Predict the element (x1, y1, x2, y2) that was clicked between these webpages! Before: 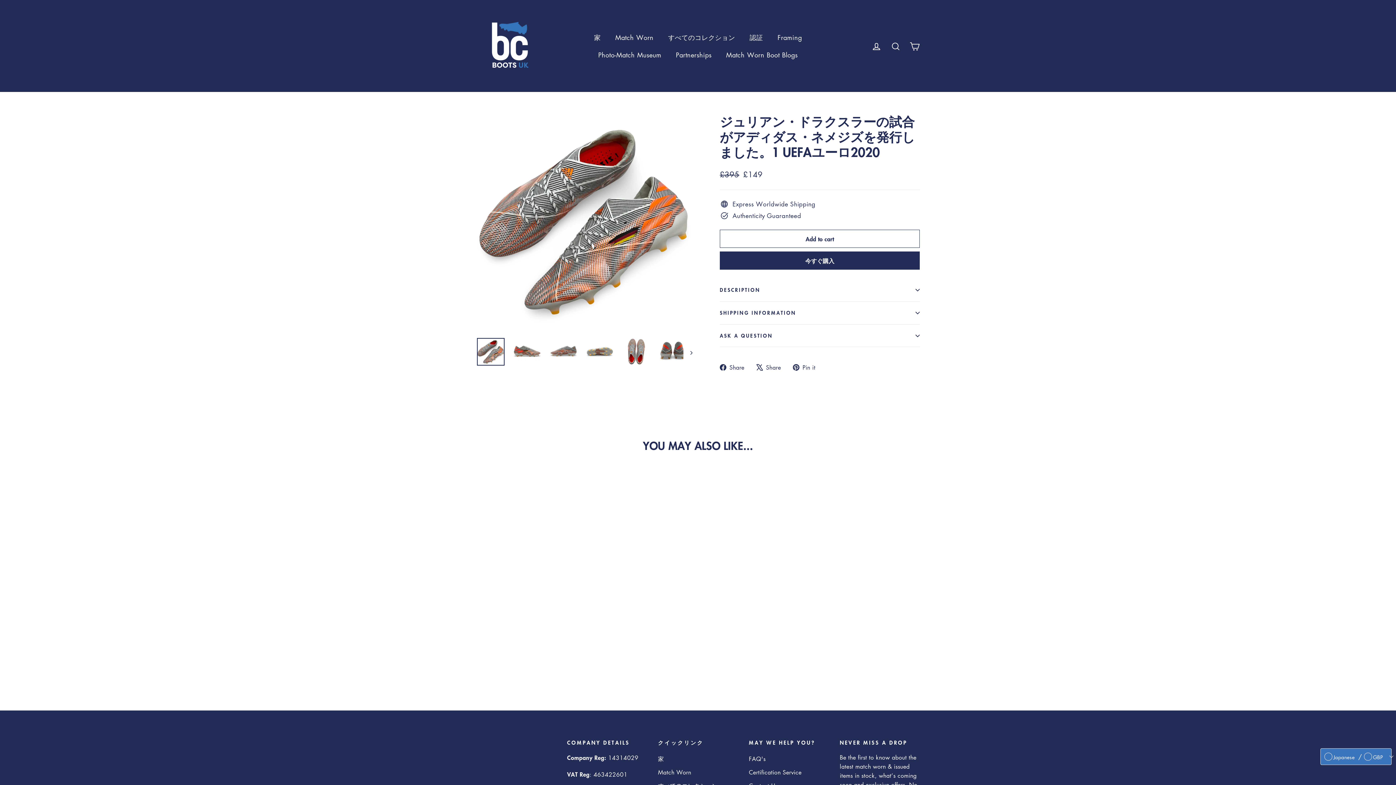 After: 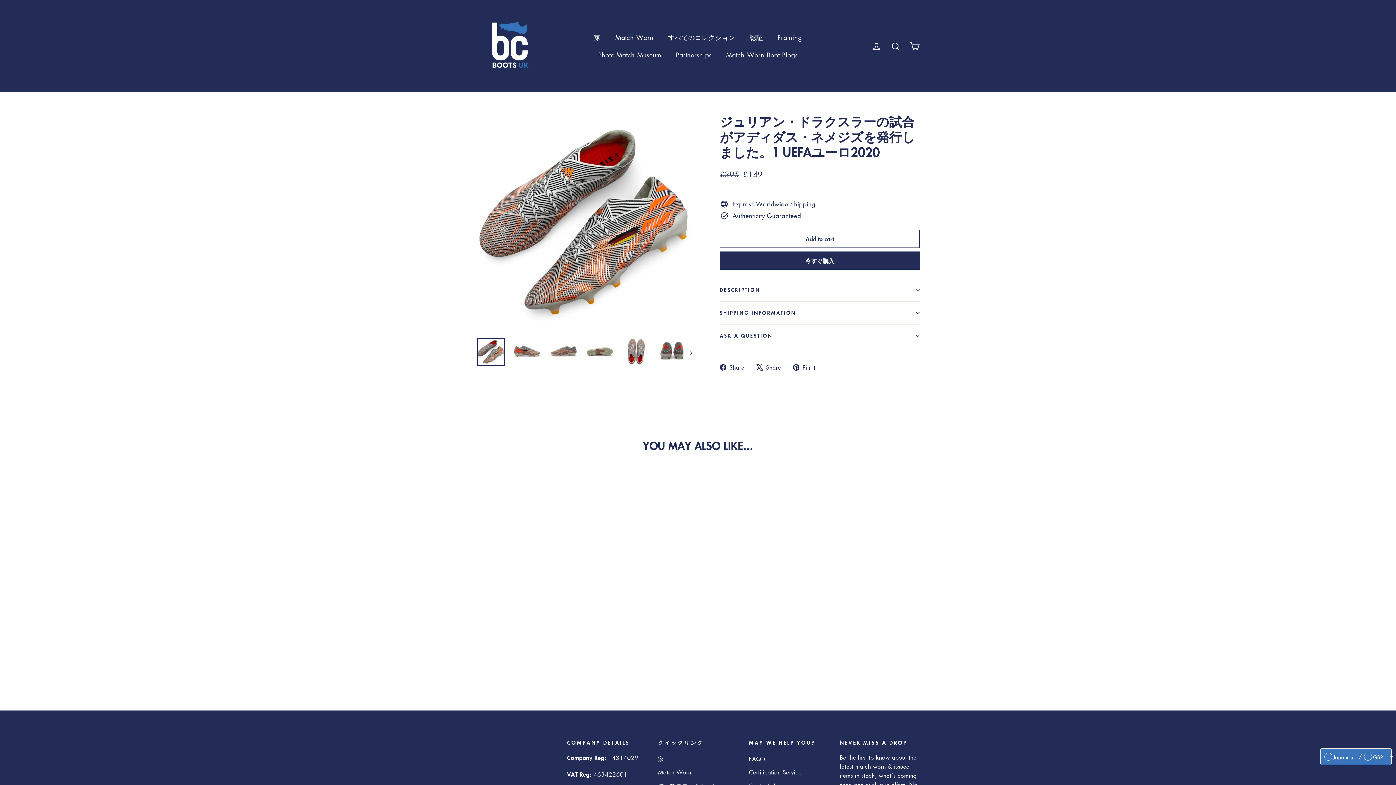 Action: bbox: (793, 362, 821, 372) label:  Pin it
Pin on Pinterest